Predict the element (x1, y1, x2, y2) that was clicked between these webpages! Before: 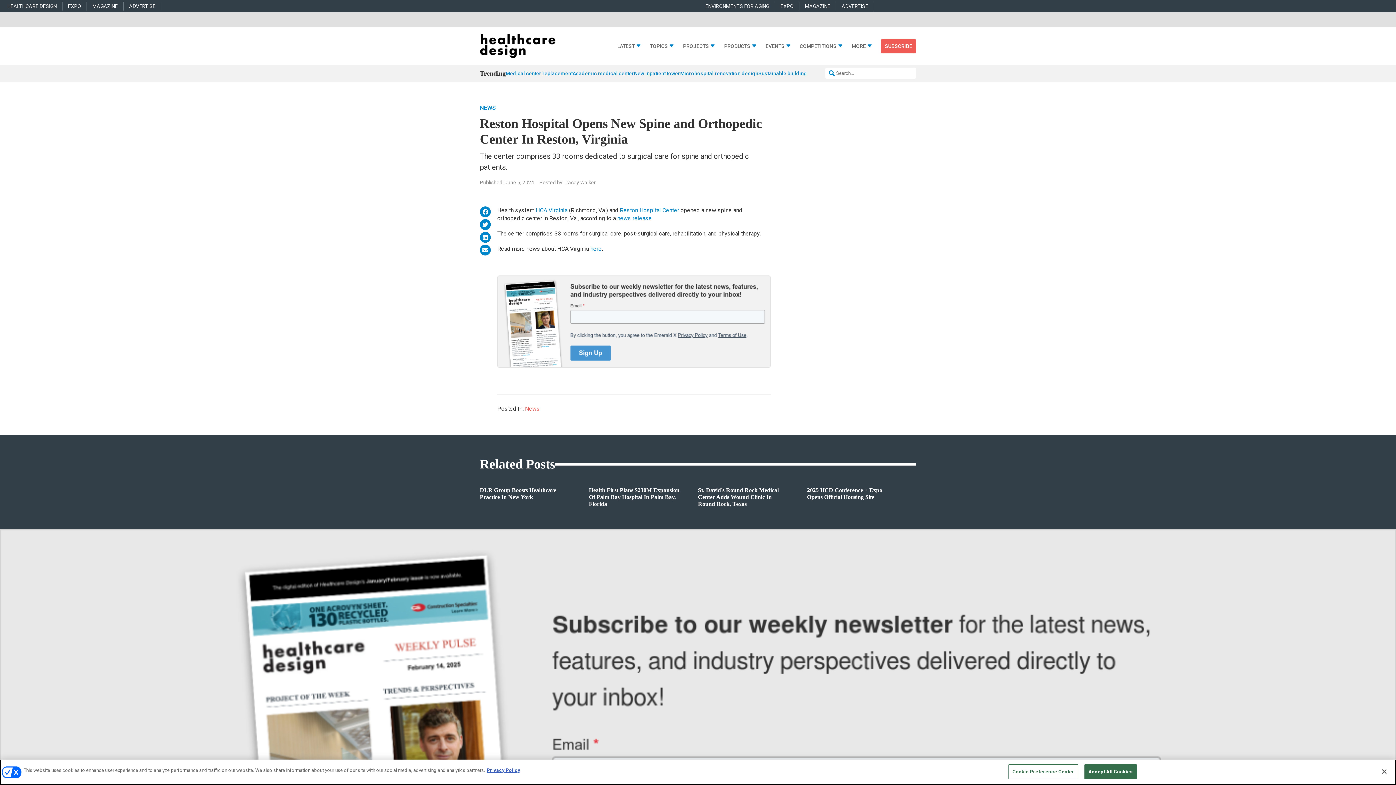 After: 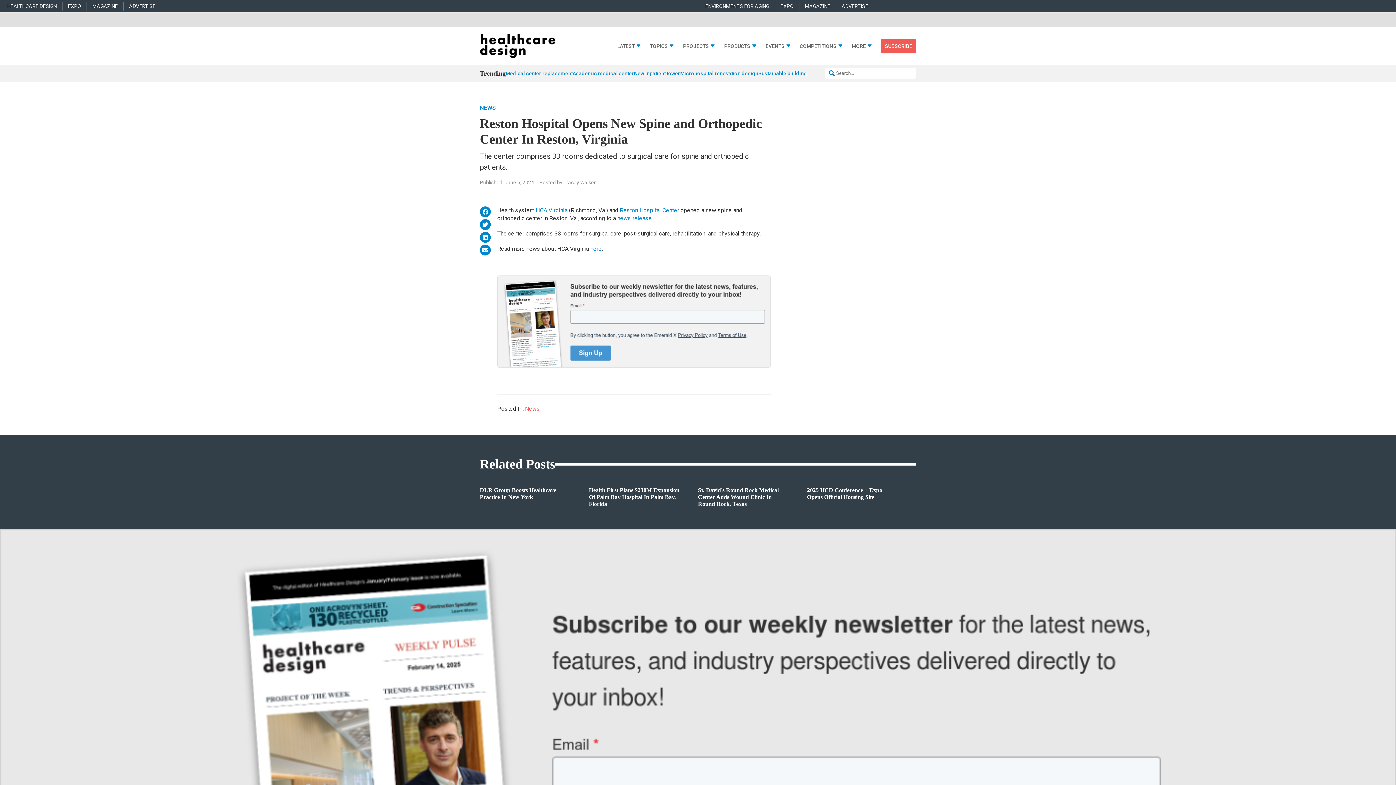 Action: label: Accept All Cookies bbox: (1084, 764, 1136, 779)